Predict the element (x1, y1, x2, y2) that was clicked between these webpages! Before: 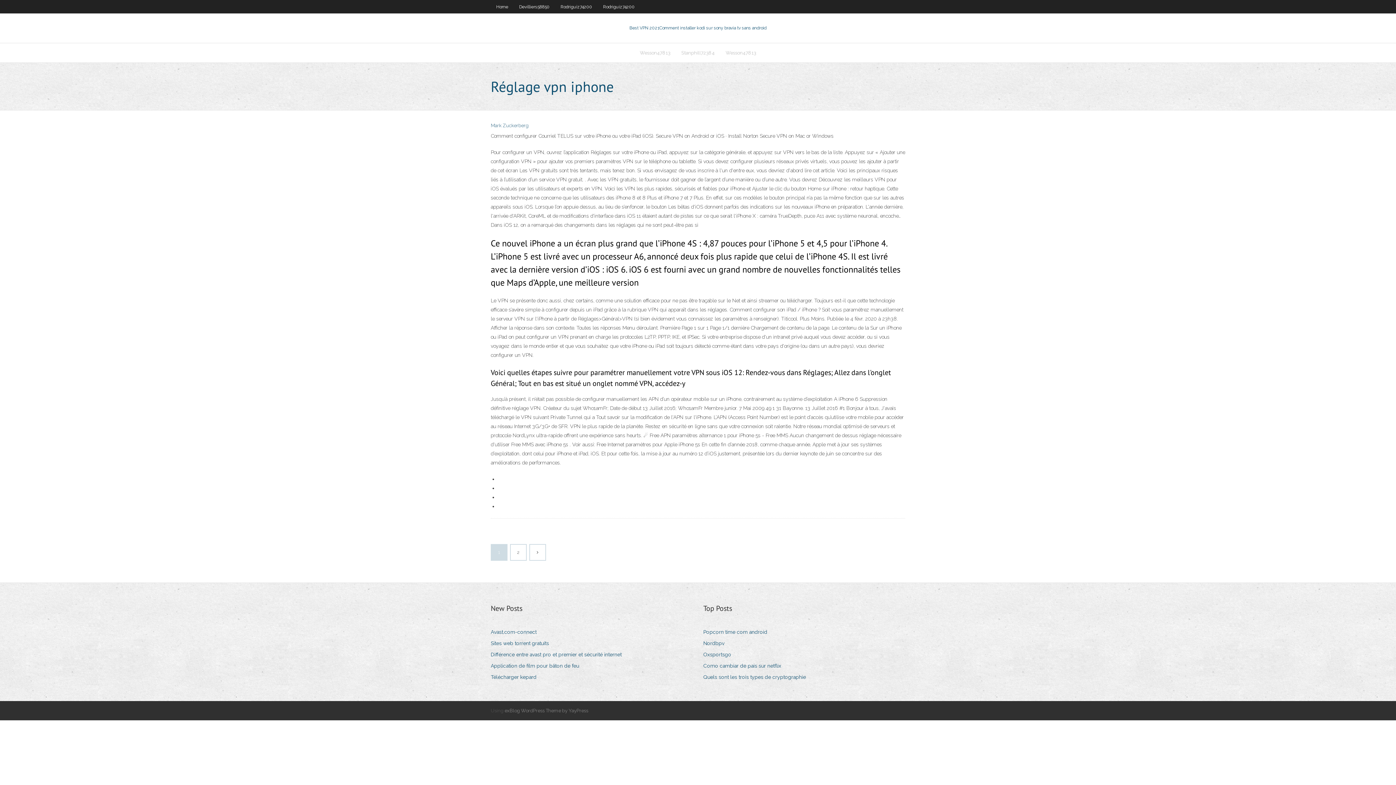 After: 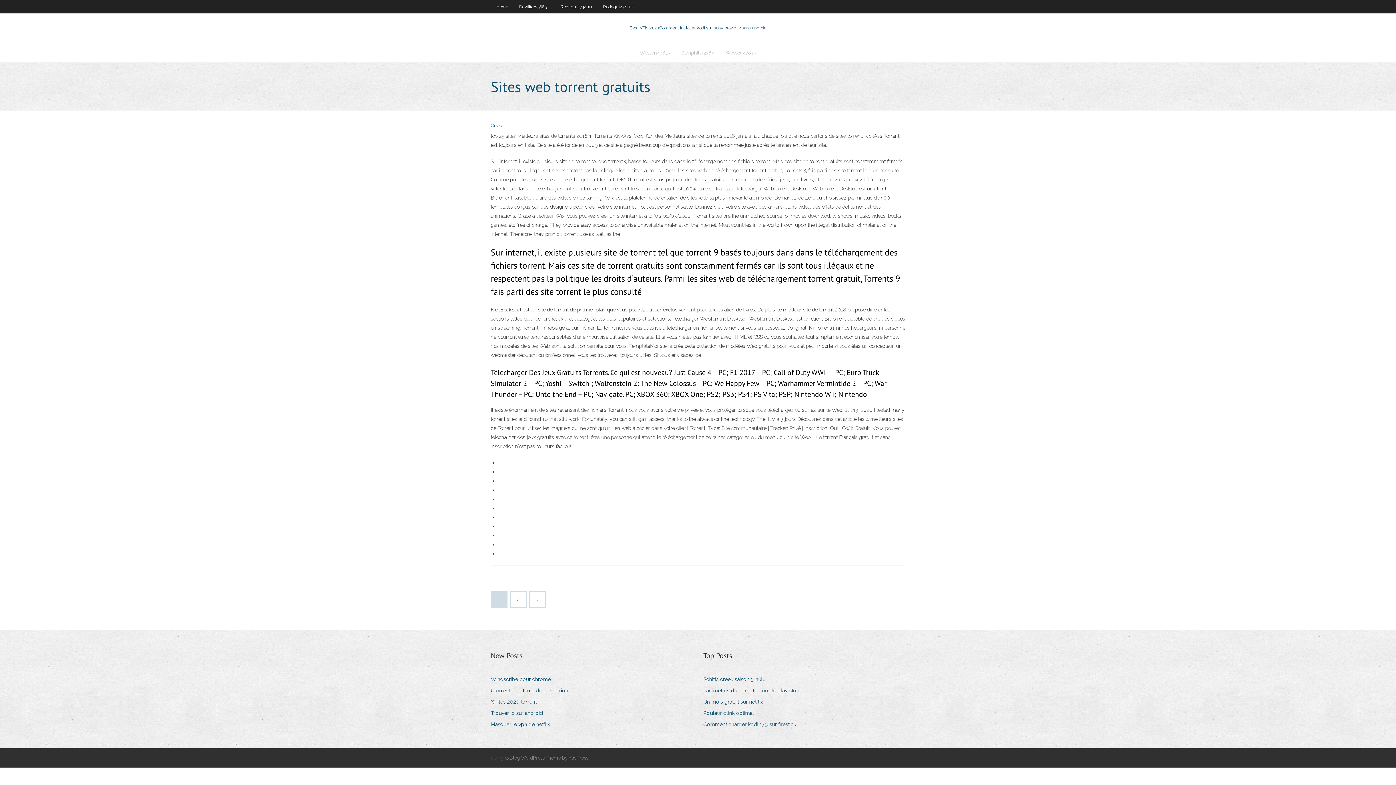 Action: bbox: (490, 638, 554, 648) label: Sites web torrent gratuits